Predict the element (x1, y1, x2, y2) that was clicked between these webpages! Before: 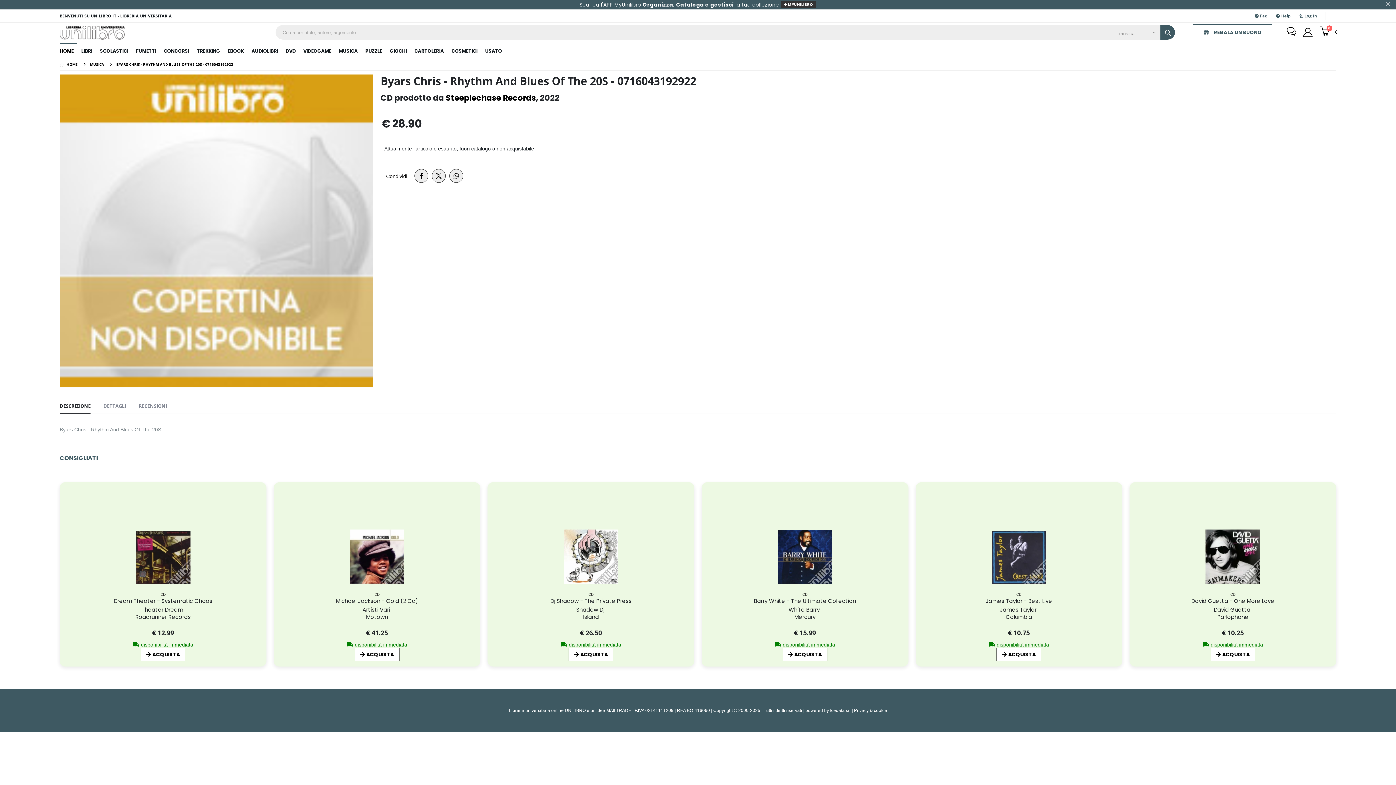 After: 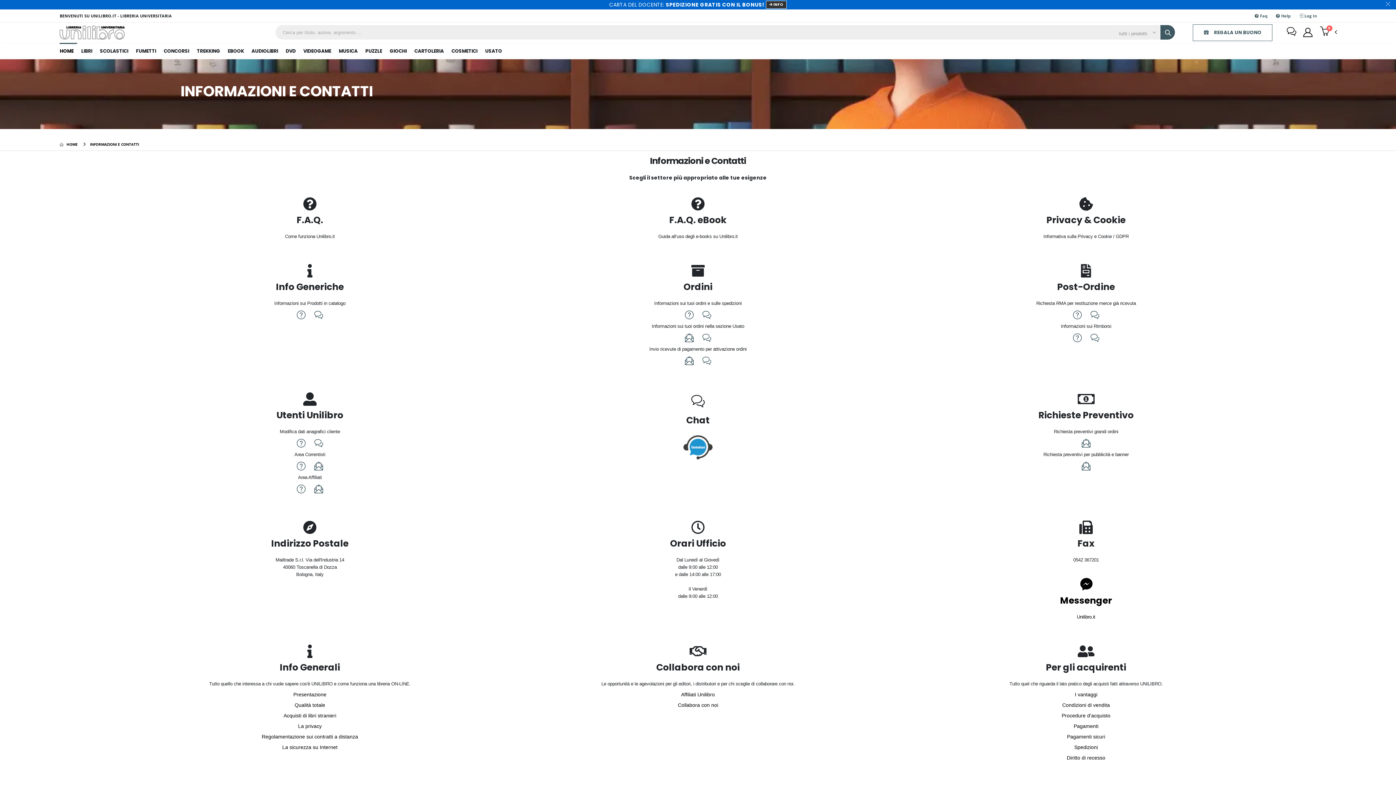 Action: label:  Help bbox: (1272, 10, 1295, 20)